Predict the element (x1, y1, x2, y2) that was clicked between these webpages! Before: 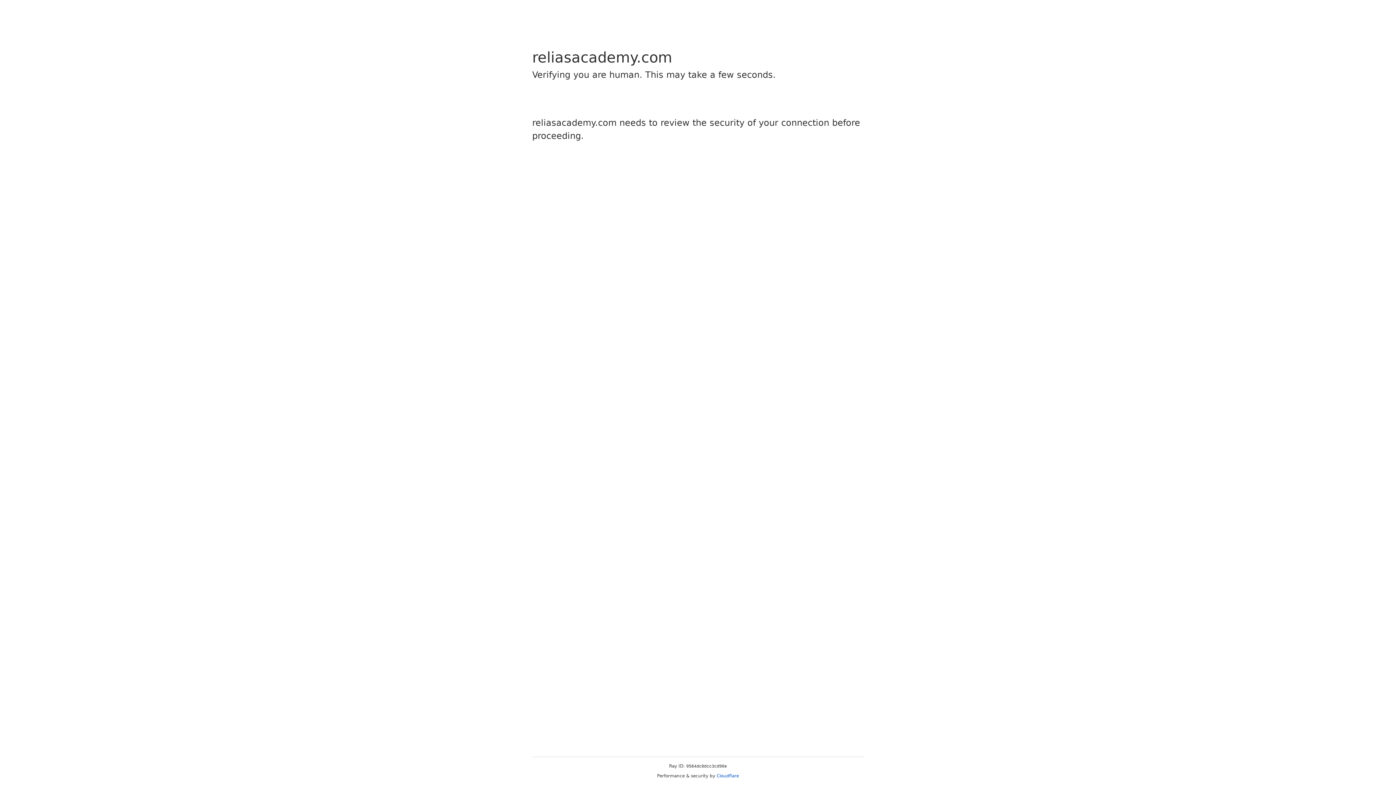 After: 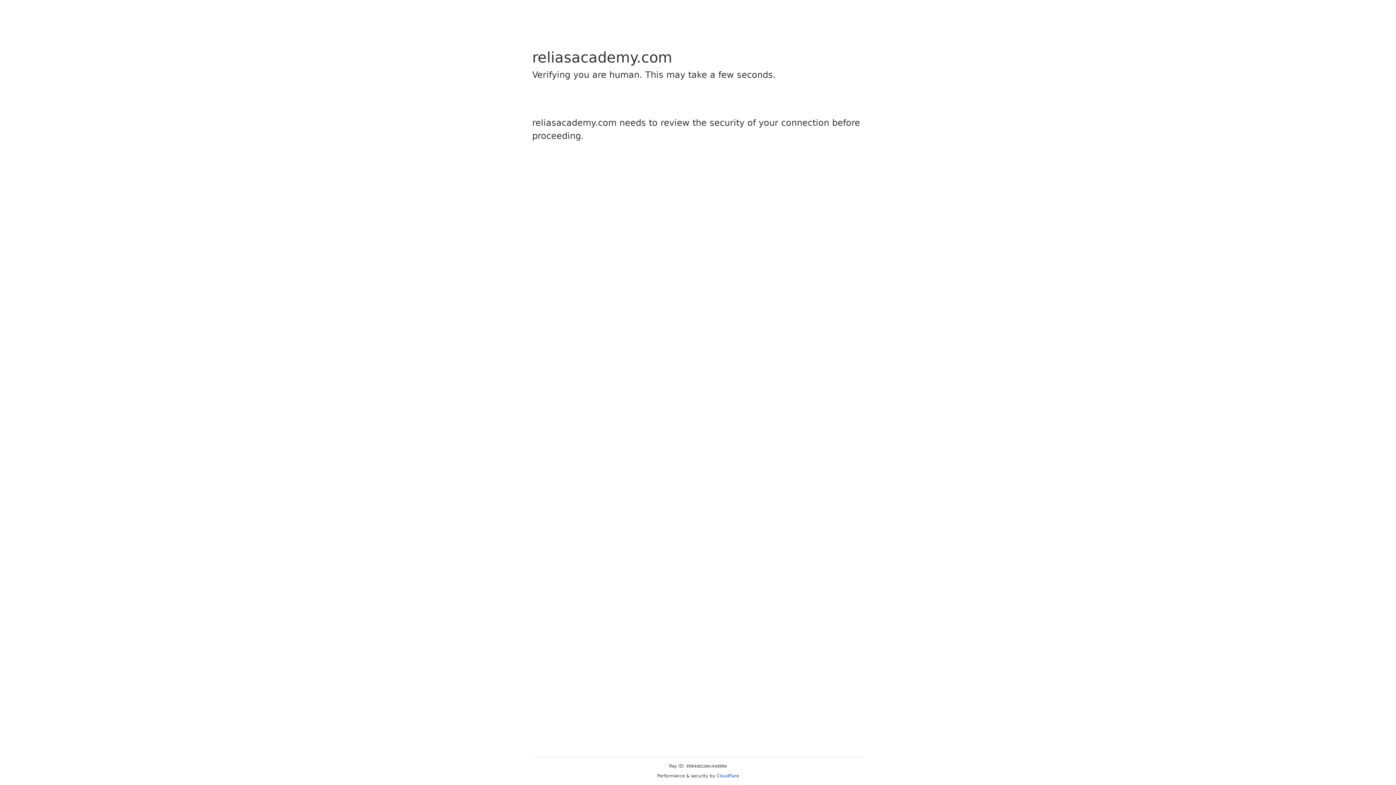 Action: label: Cloudflare bbox: (716, 773, 739, 778)